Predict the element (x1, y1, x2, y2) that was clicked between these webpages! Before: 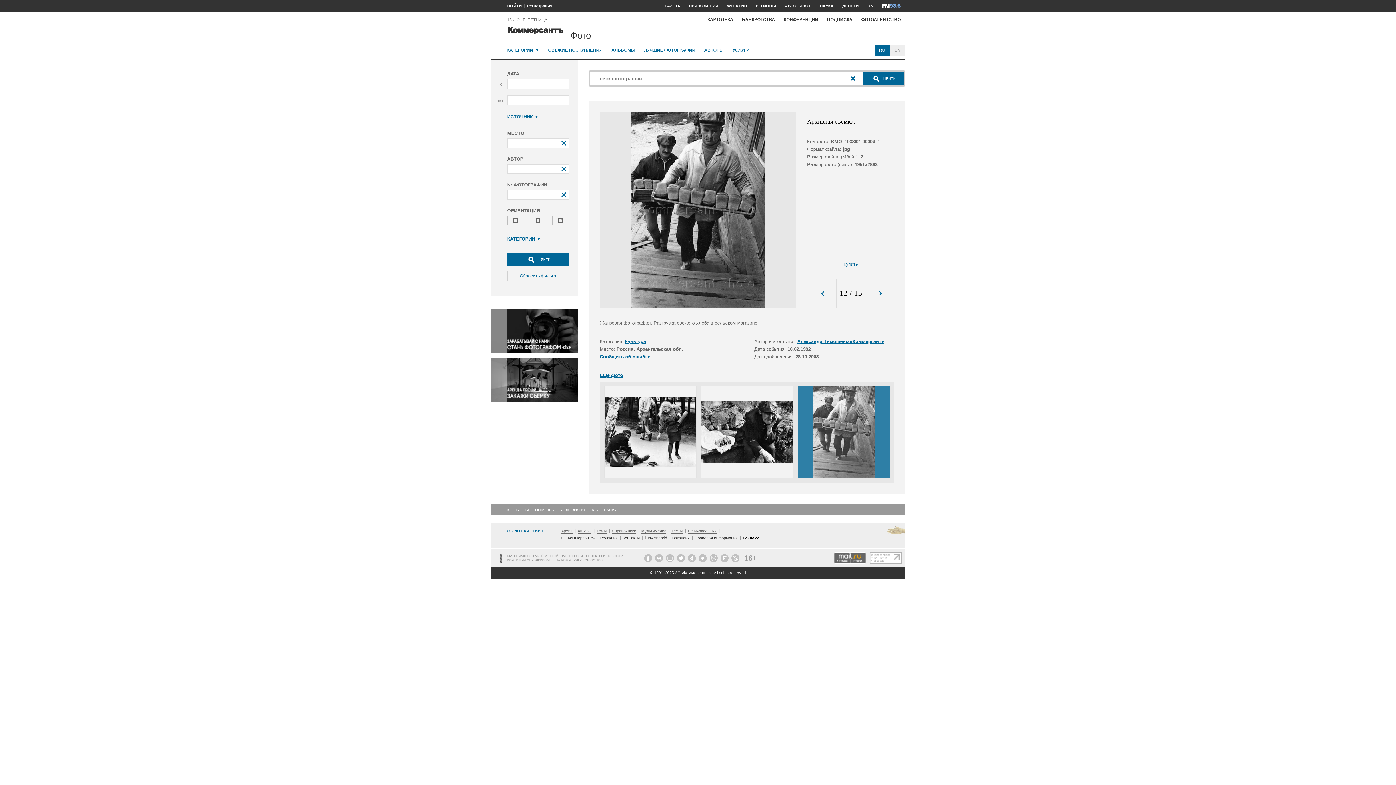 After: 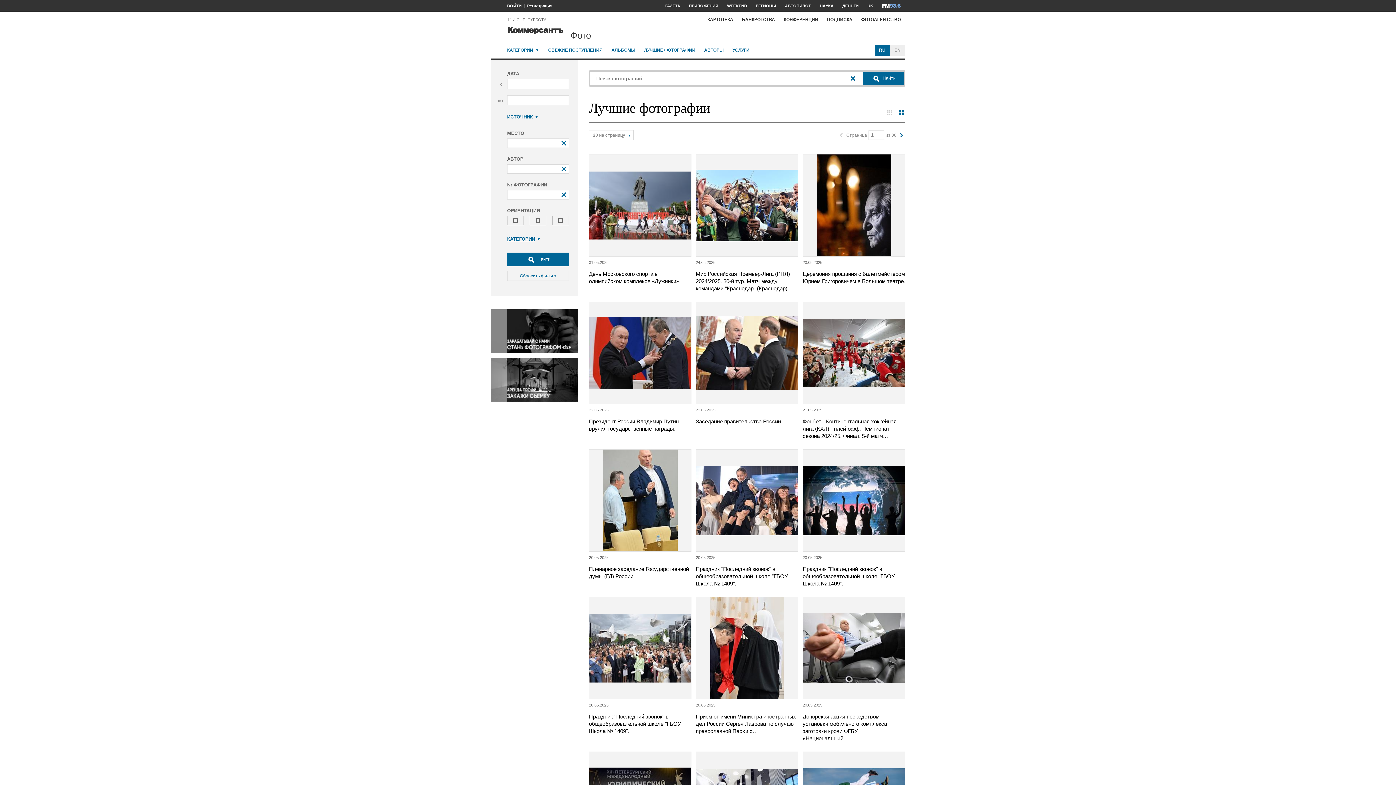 Action: bbox: (644, 44, 695, 55) label: ЛУЧШИЕ ФОТОГРАФИИ